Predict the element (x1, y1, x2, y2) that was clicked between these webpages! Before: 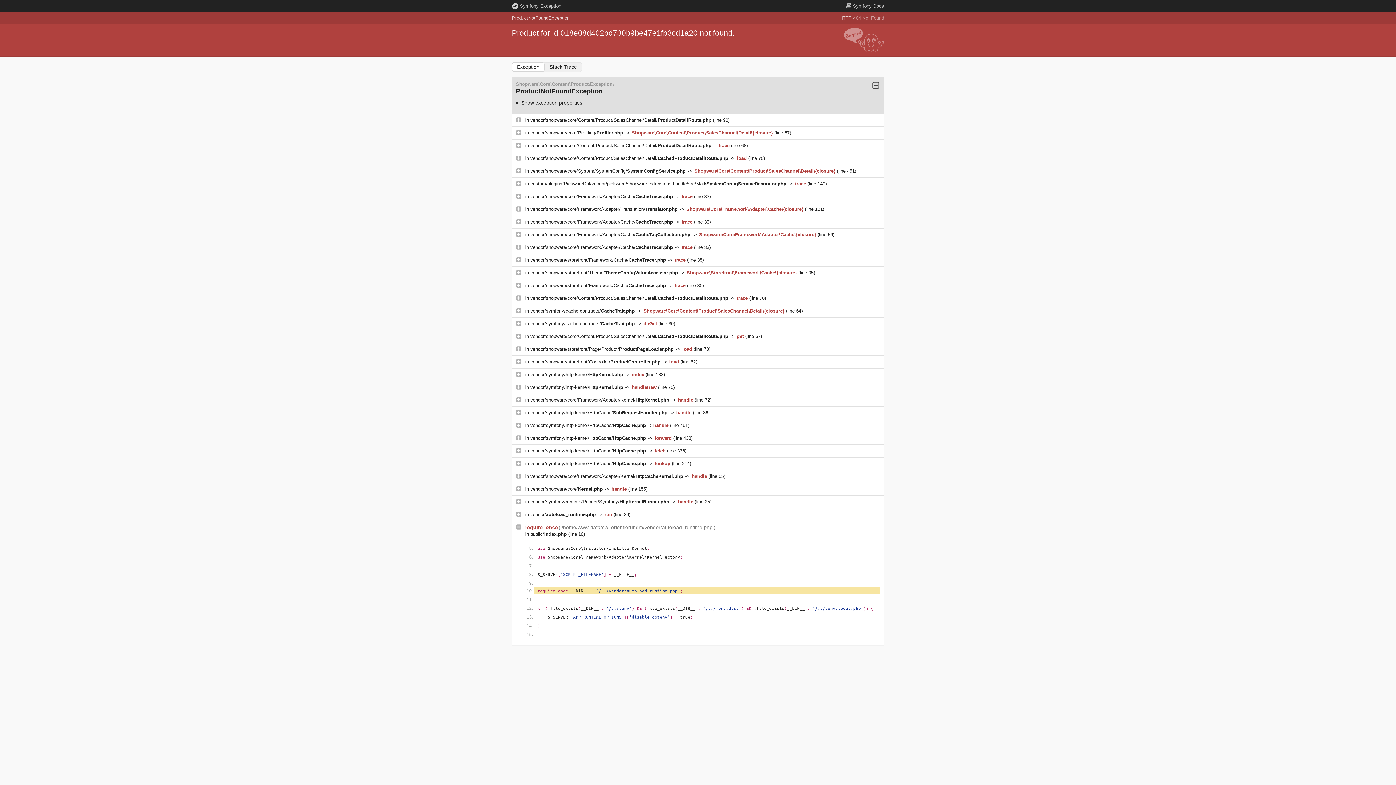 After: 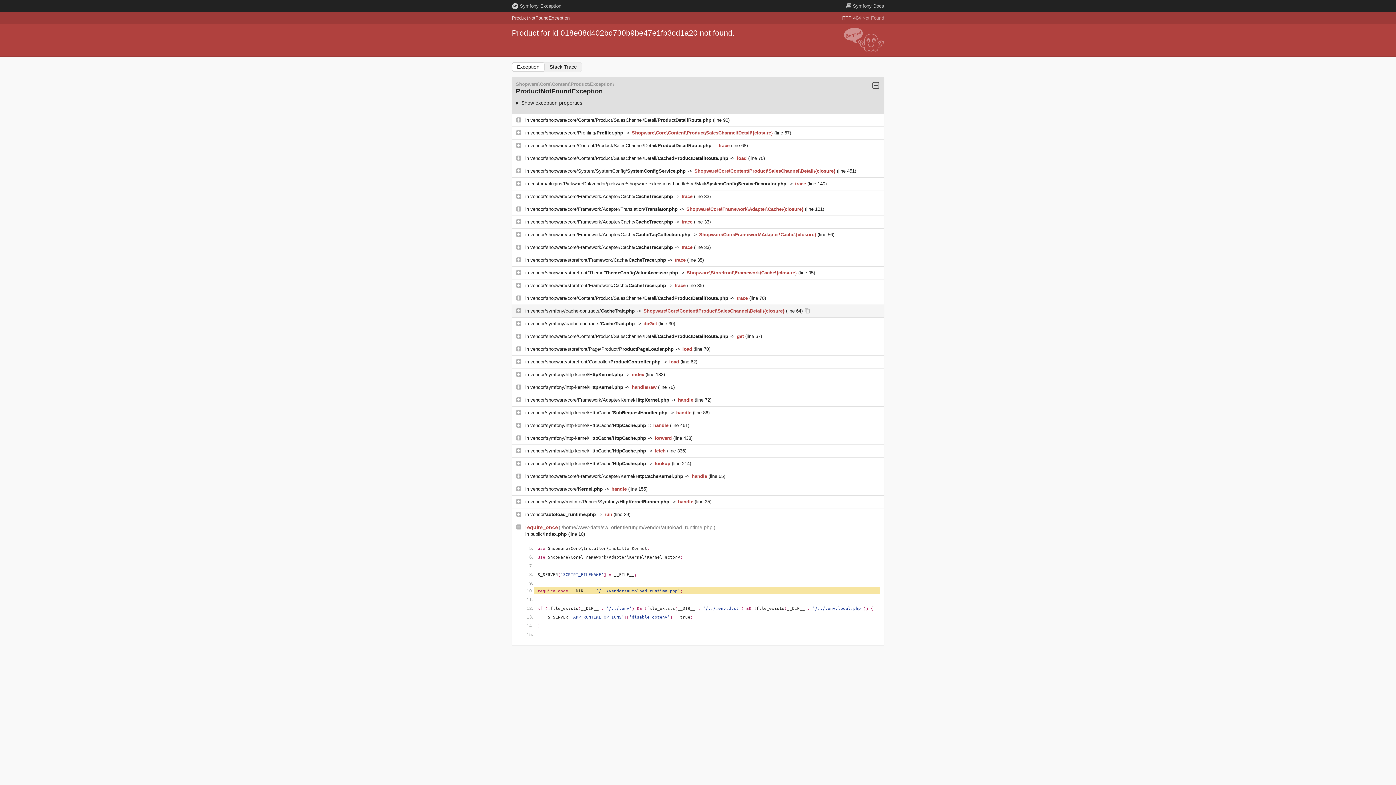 Action: label: vendor/symfony/cache-contracts/CacheTrait.php  bbox: (530, 308, 636, 313)